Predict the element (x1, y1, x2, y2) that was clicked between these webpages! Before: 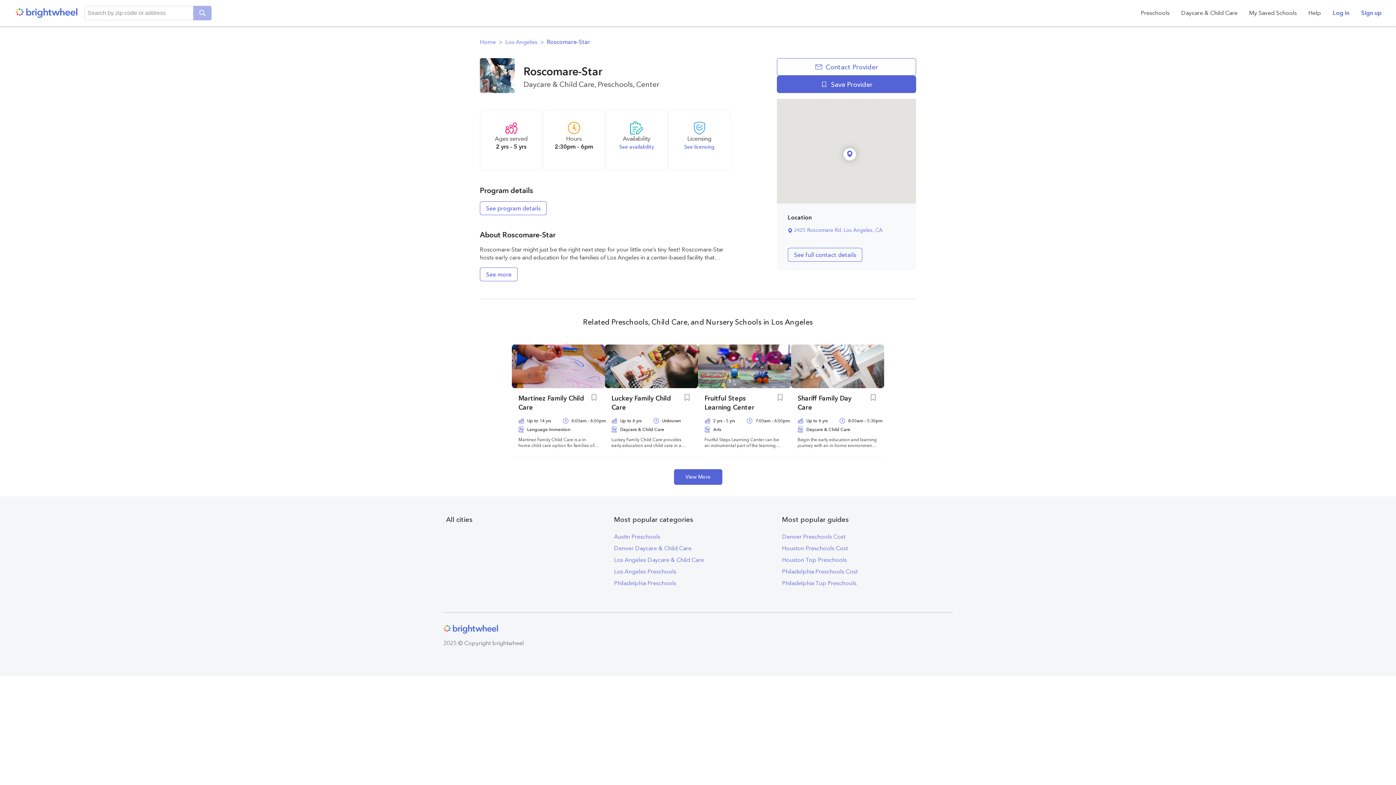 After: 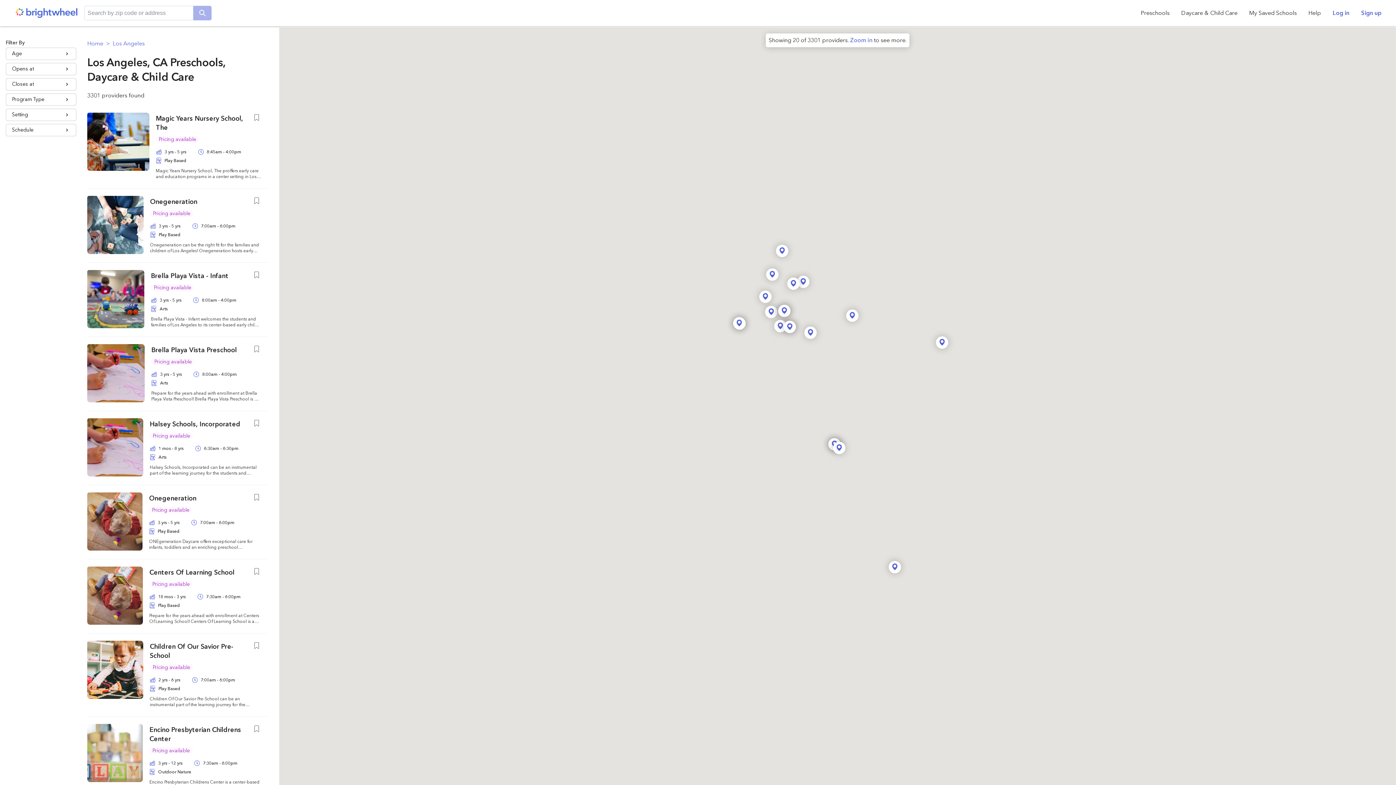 Action: bbox: (674, 469, 722, 485) label: View More